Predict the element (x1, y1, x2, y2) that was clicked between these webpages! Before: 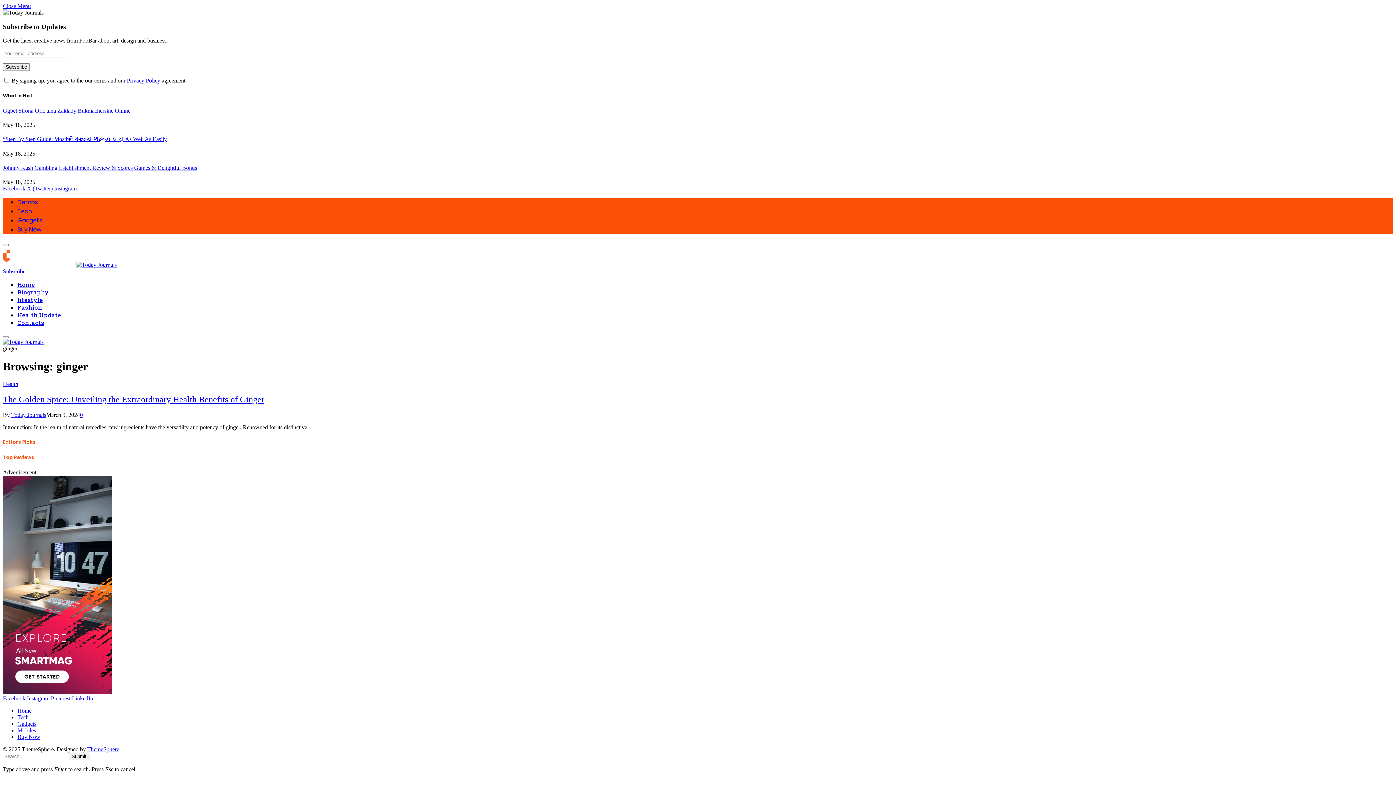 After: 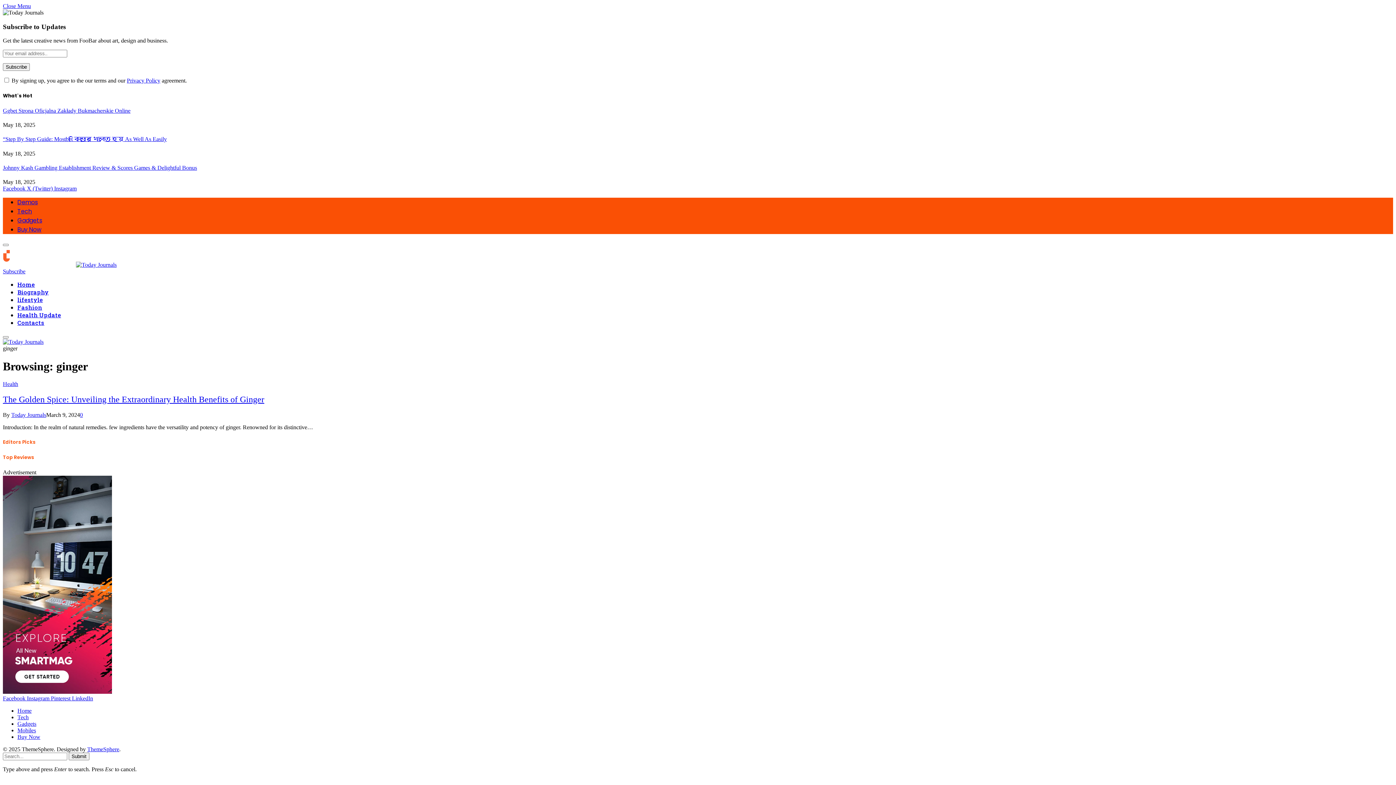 Action: bbox: (2, 689, 112, 695)